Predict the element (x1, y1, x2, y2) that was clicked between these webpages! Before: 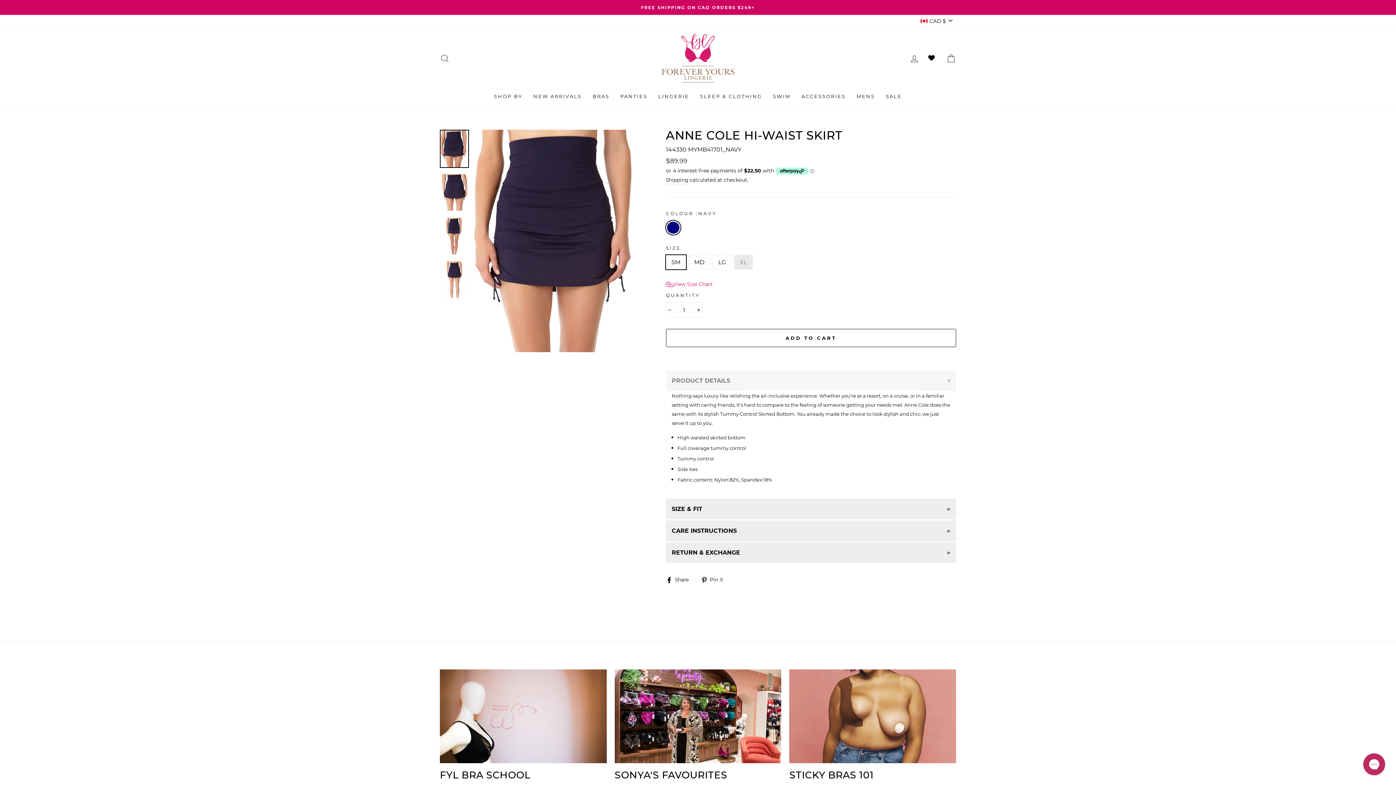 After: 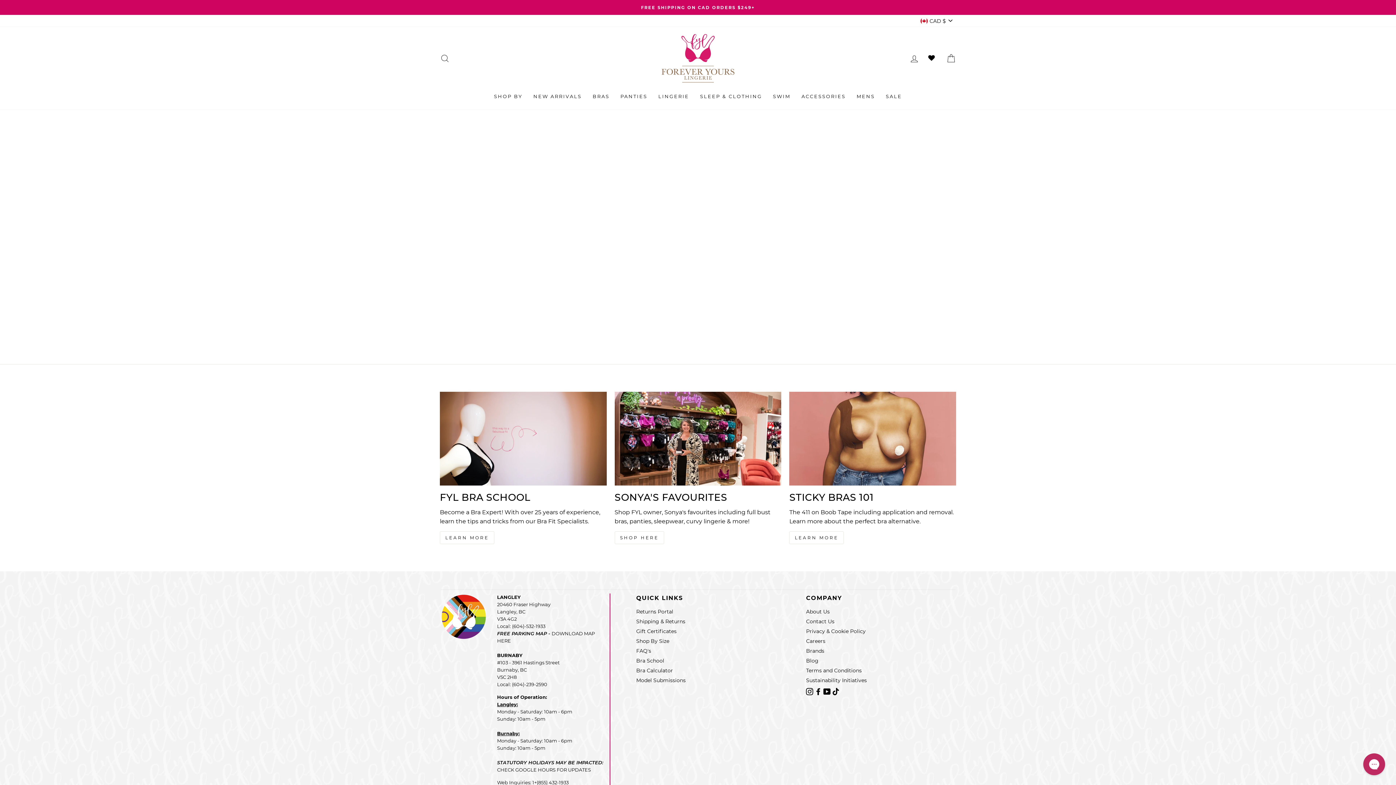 Action: bbox: (924, 52, 940, 64)